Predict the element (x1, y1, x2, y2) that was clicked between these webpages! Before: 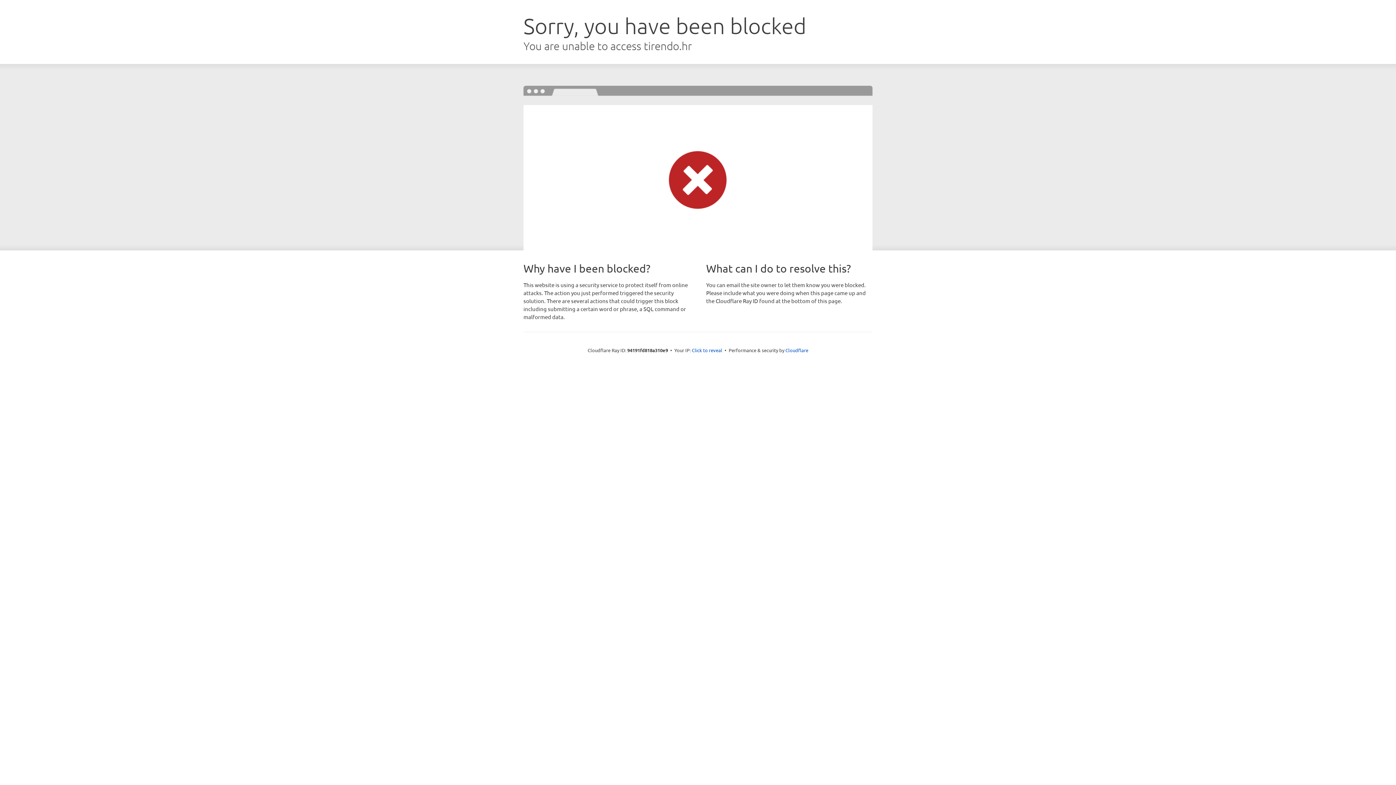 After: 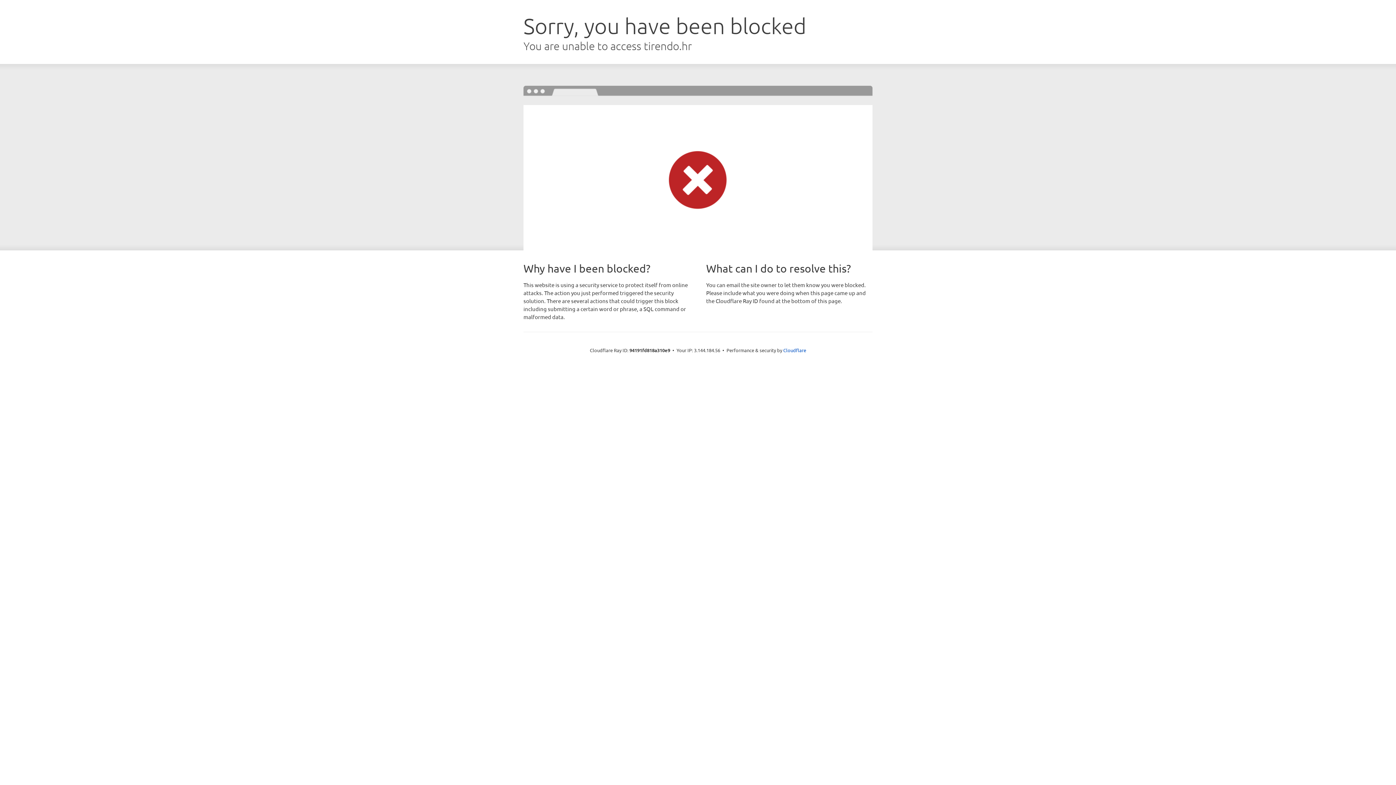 Action: label: Click to reveal bbox: (692, 346, 722, 353)